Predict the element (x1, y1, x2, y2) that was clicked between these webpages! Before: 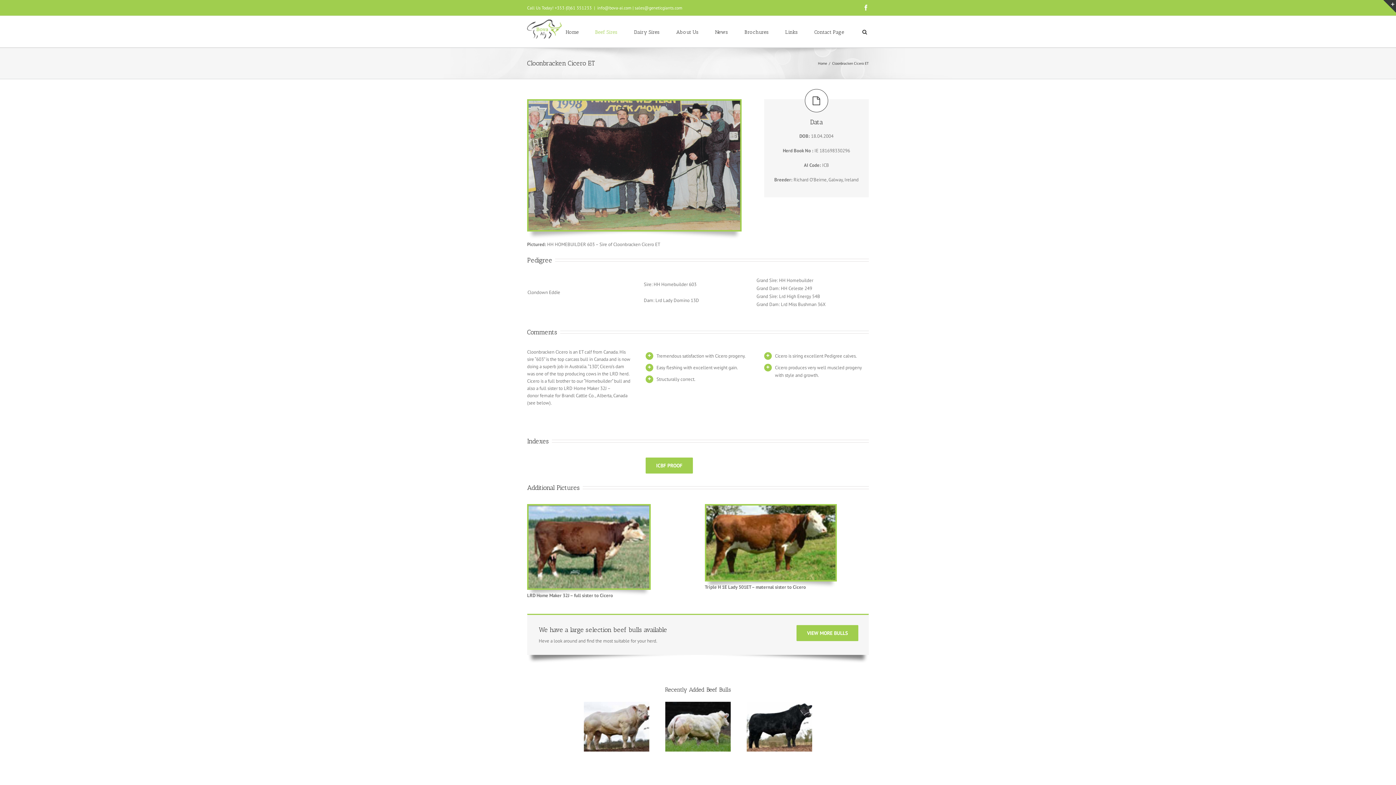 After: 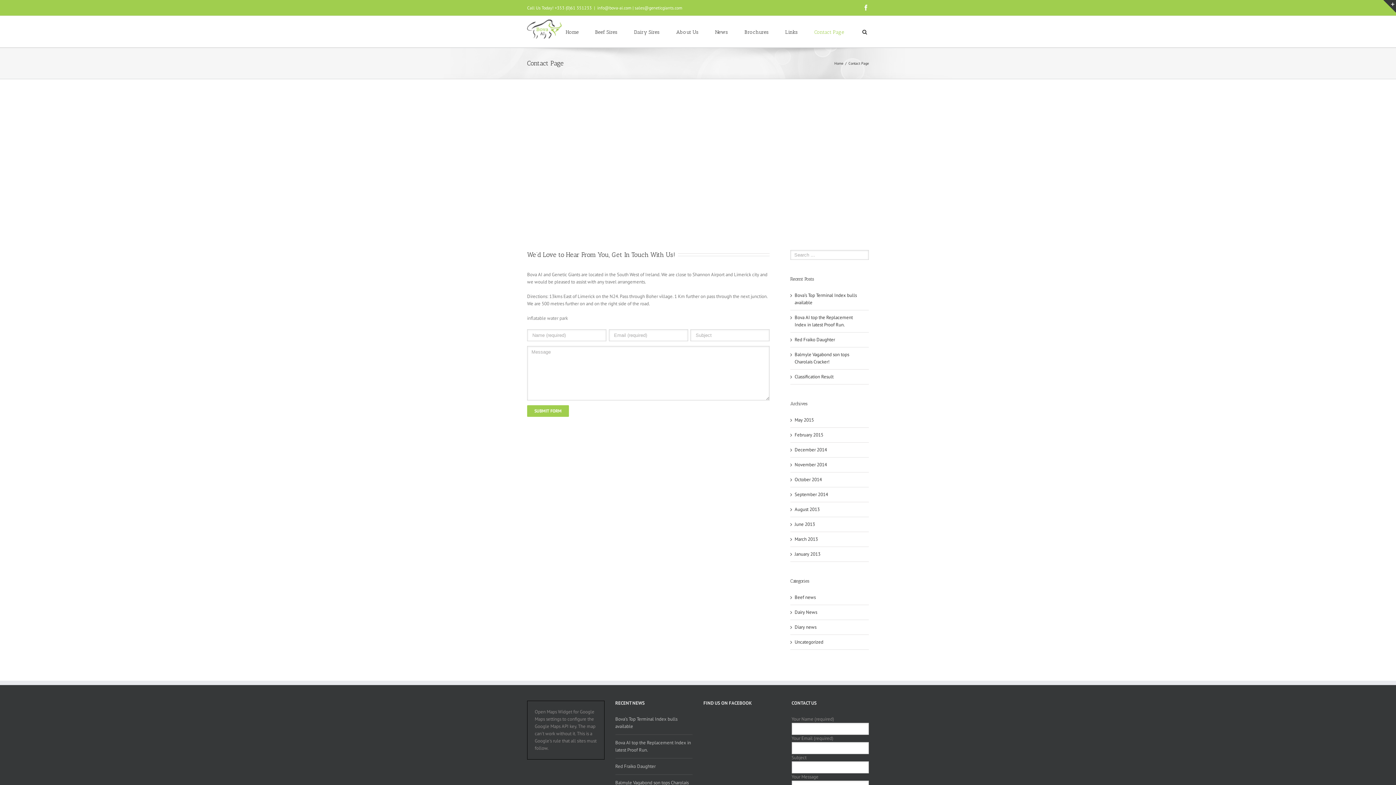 Action: label: Contact Page bbox: (814, 16, 844, 47)